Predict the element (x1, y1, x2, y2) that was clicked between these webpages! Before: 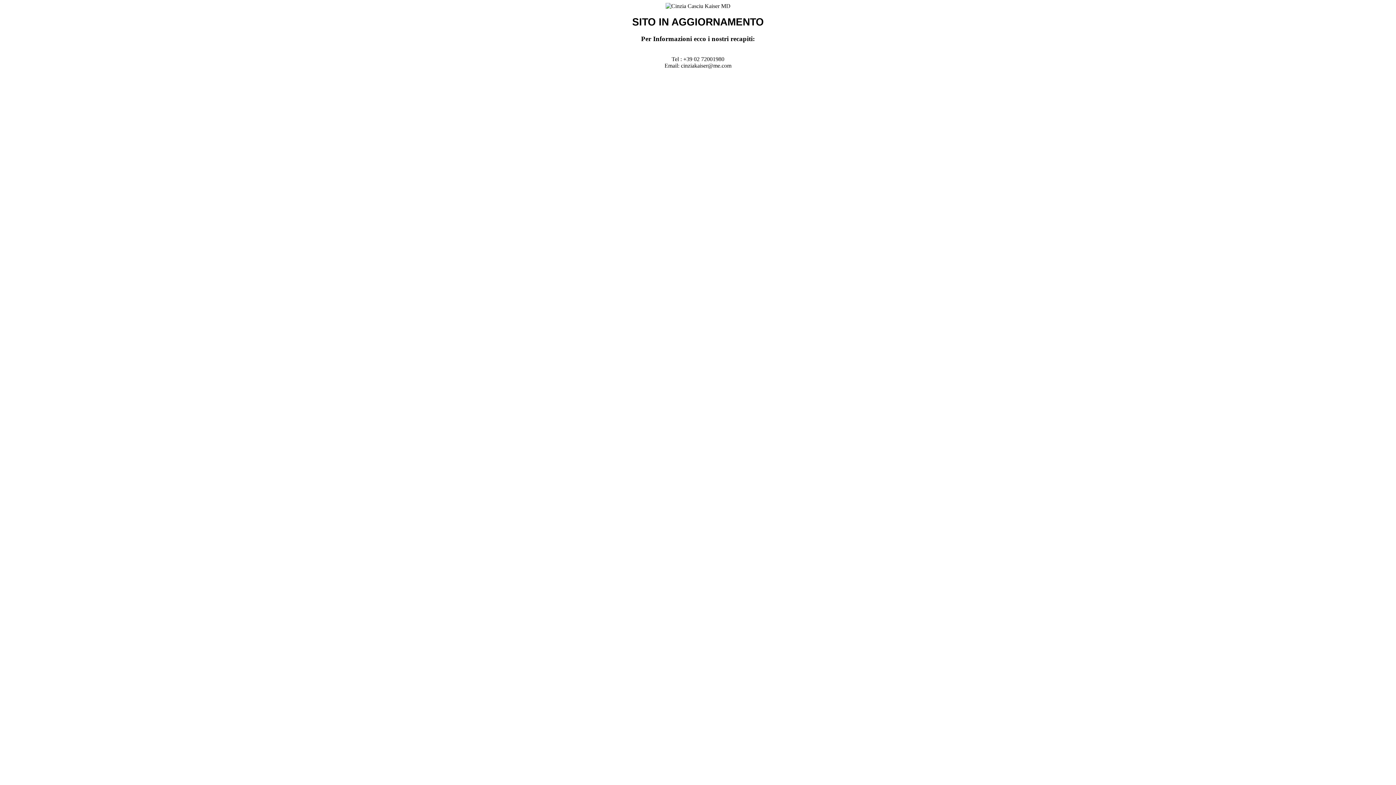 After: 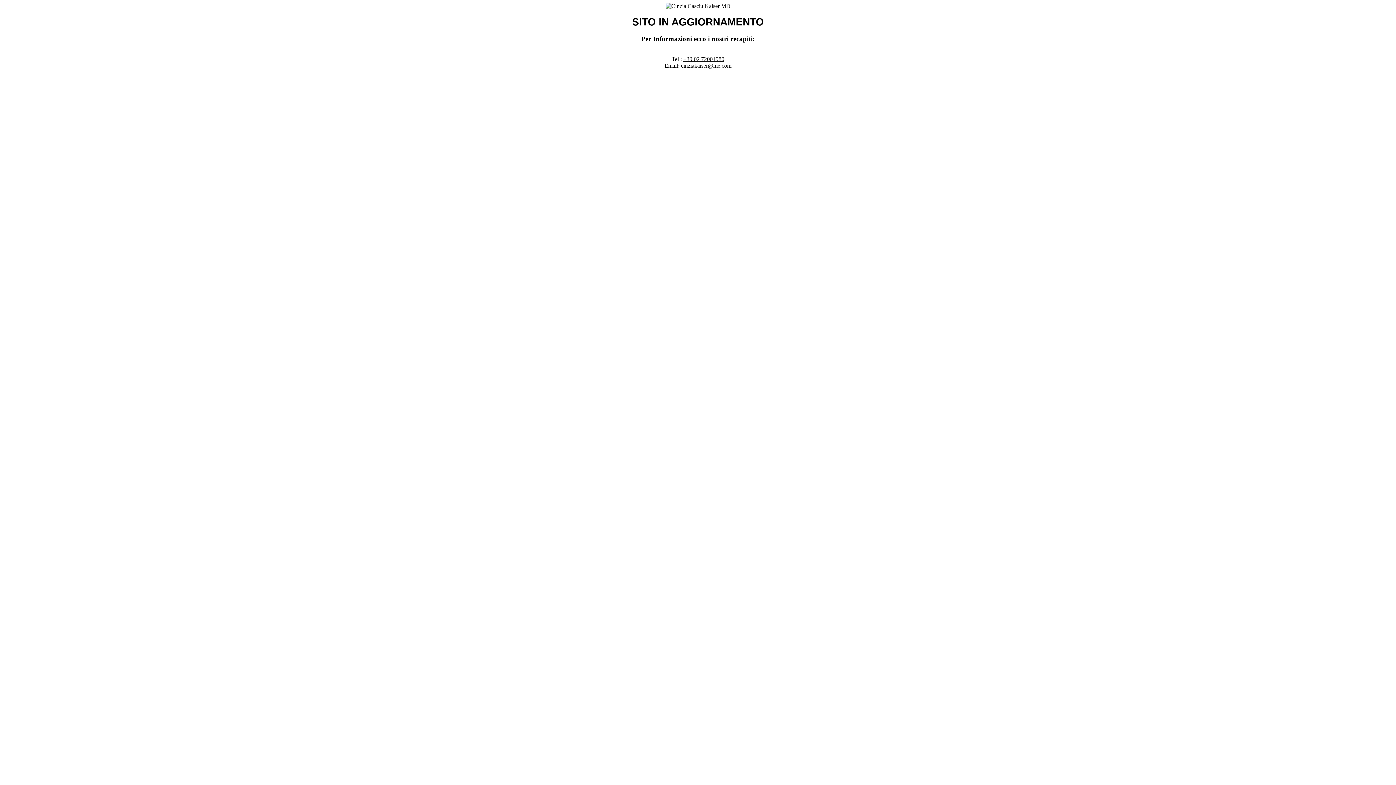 Action: label: +39 02 72001980 bbox: (683, 56, 724, 62)